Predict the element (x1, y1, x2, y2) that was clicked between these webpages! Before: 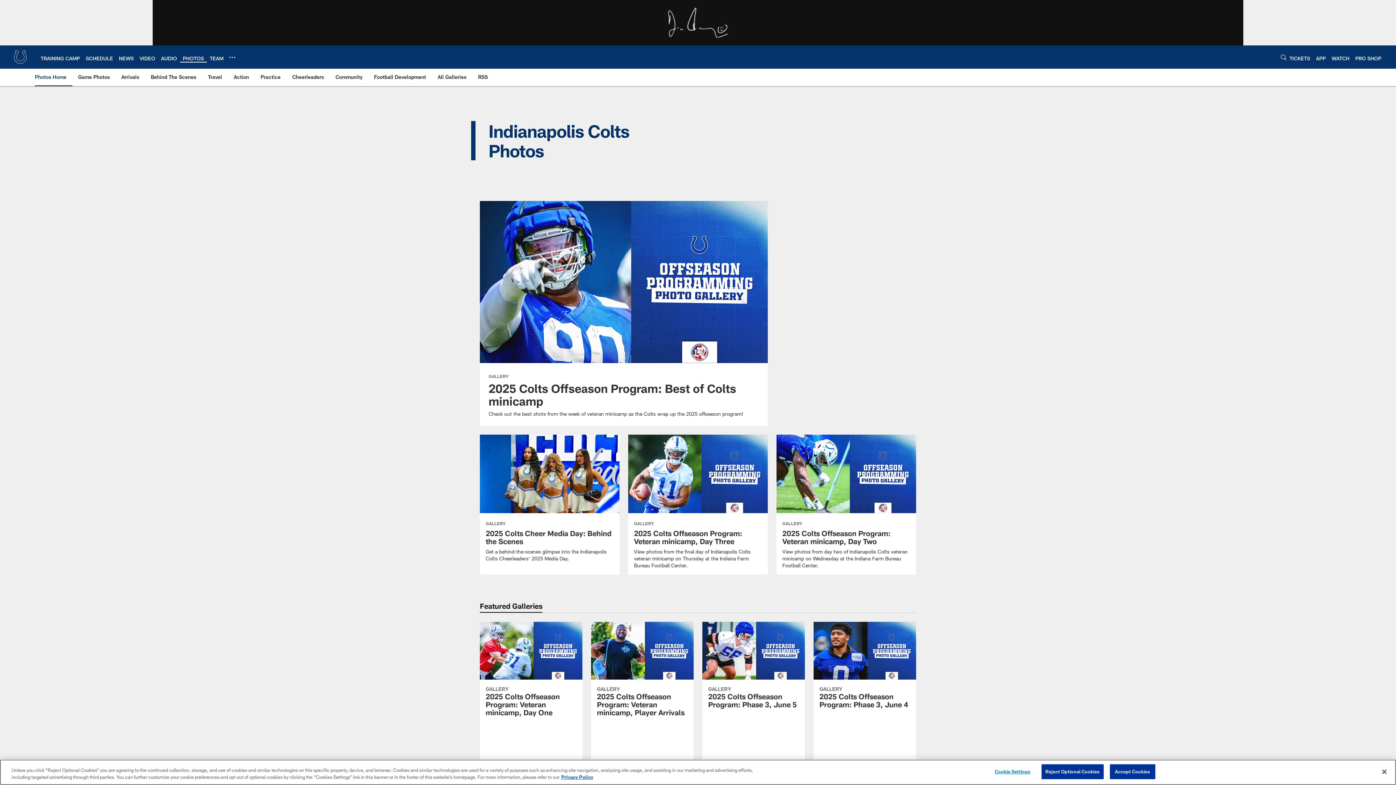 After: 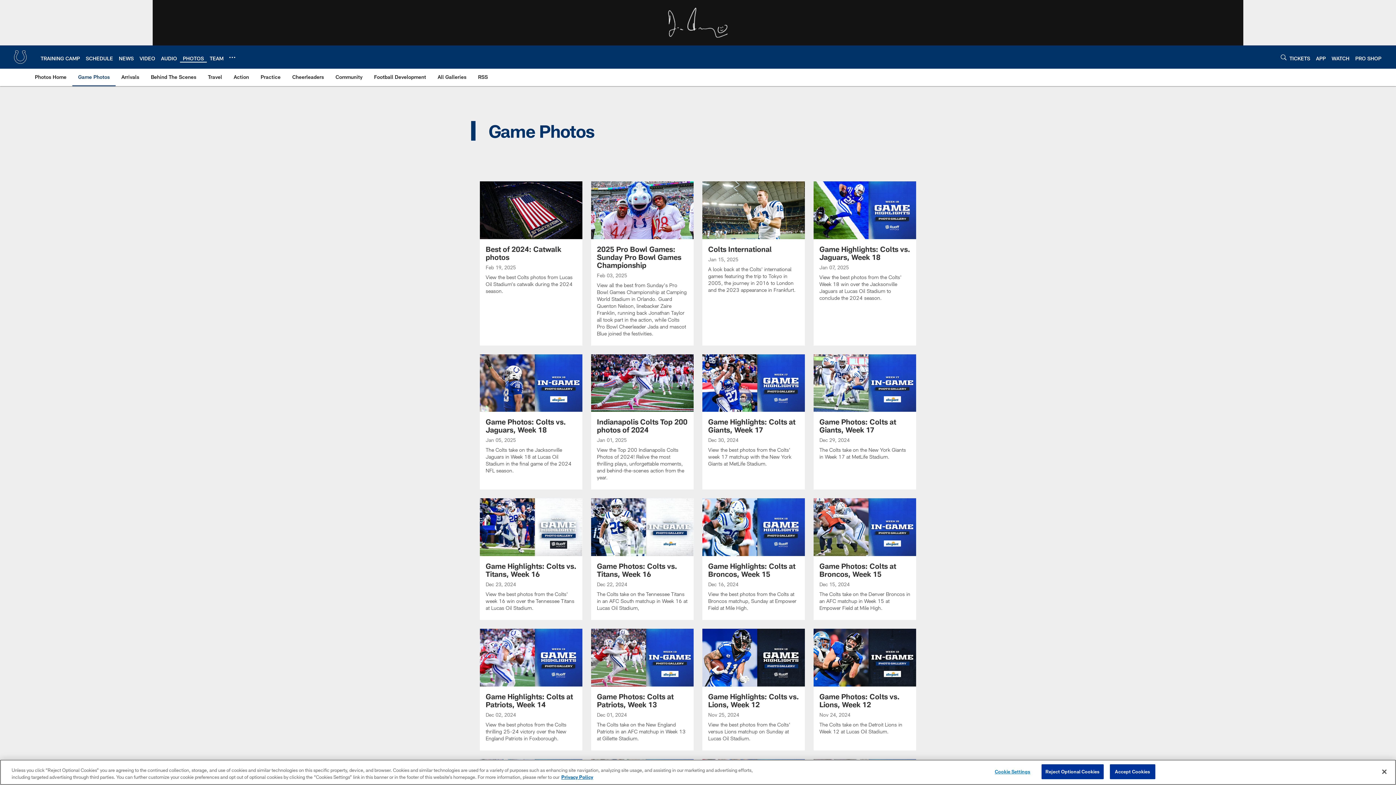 Action: bbox: (75, 68, 112, 85) label: Game Photos